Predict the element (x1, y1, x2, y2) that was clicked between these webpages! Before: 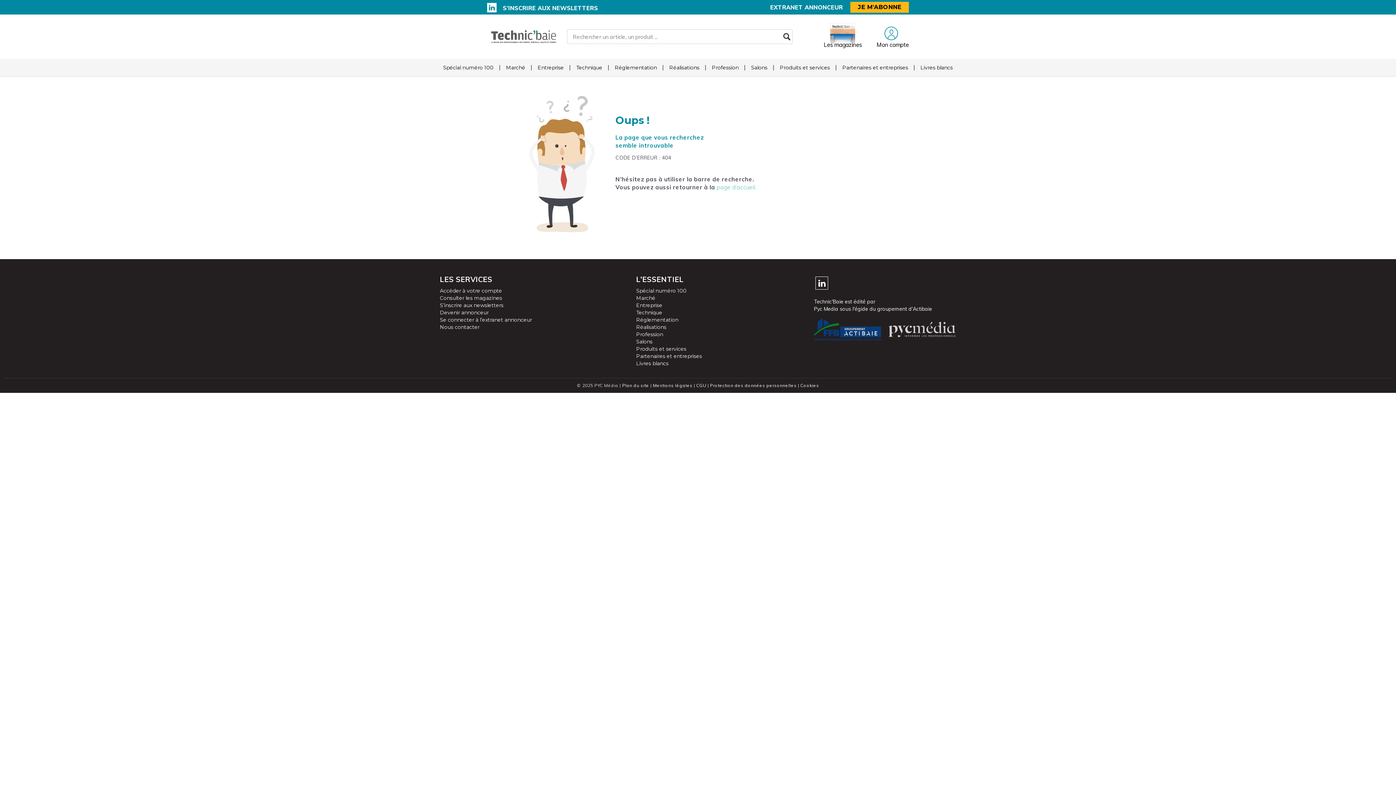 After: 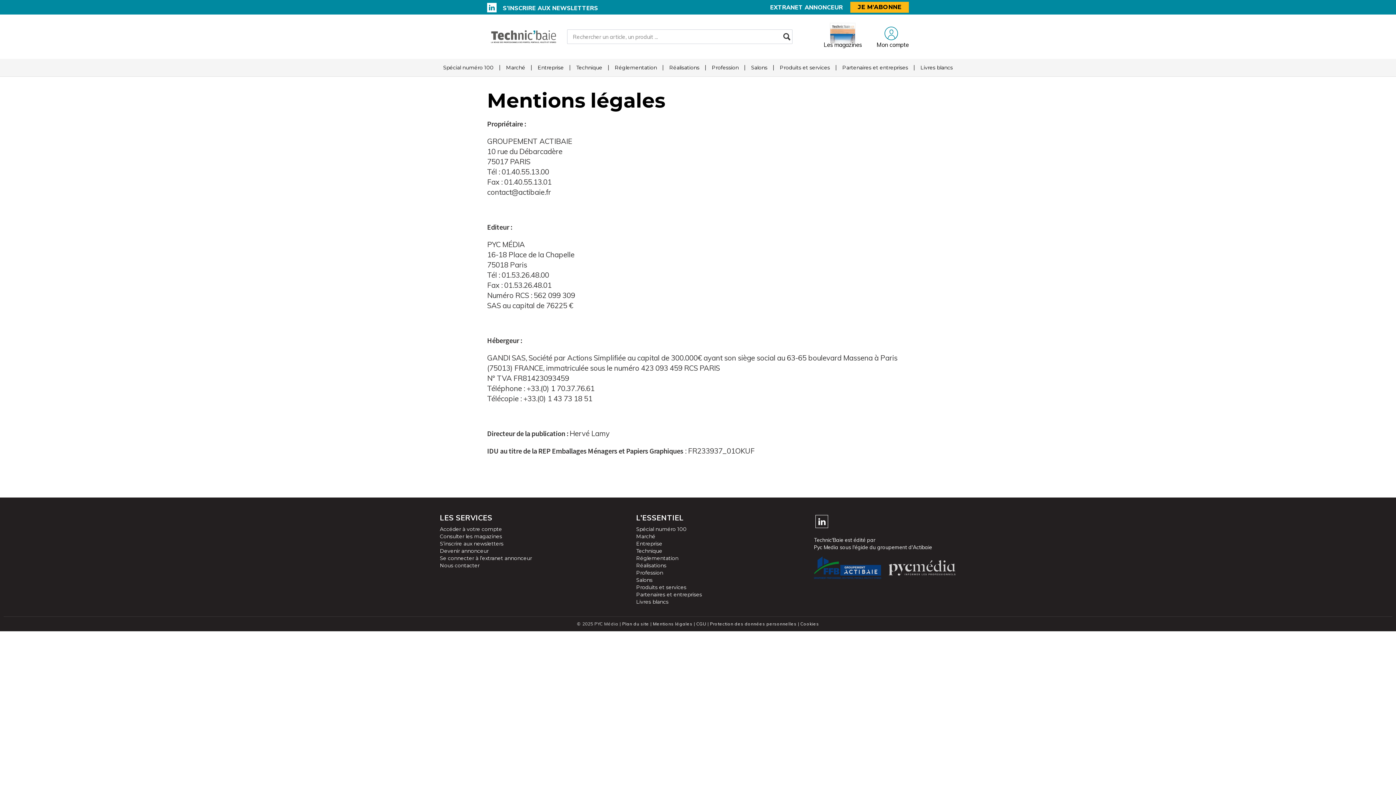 Action: bbox: (653, 382, 692, 389) label: Mentions légales